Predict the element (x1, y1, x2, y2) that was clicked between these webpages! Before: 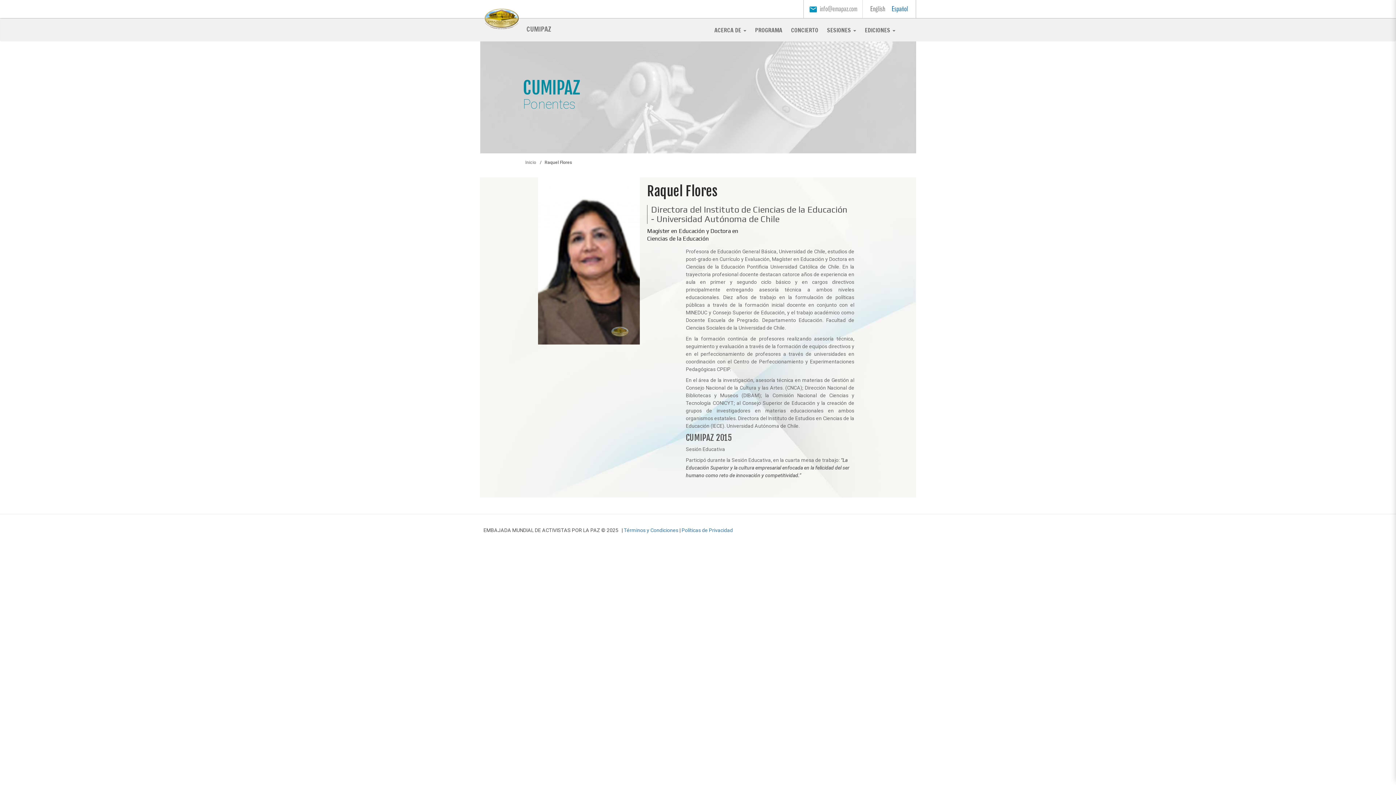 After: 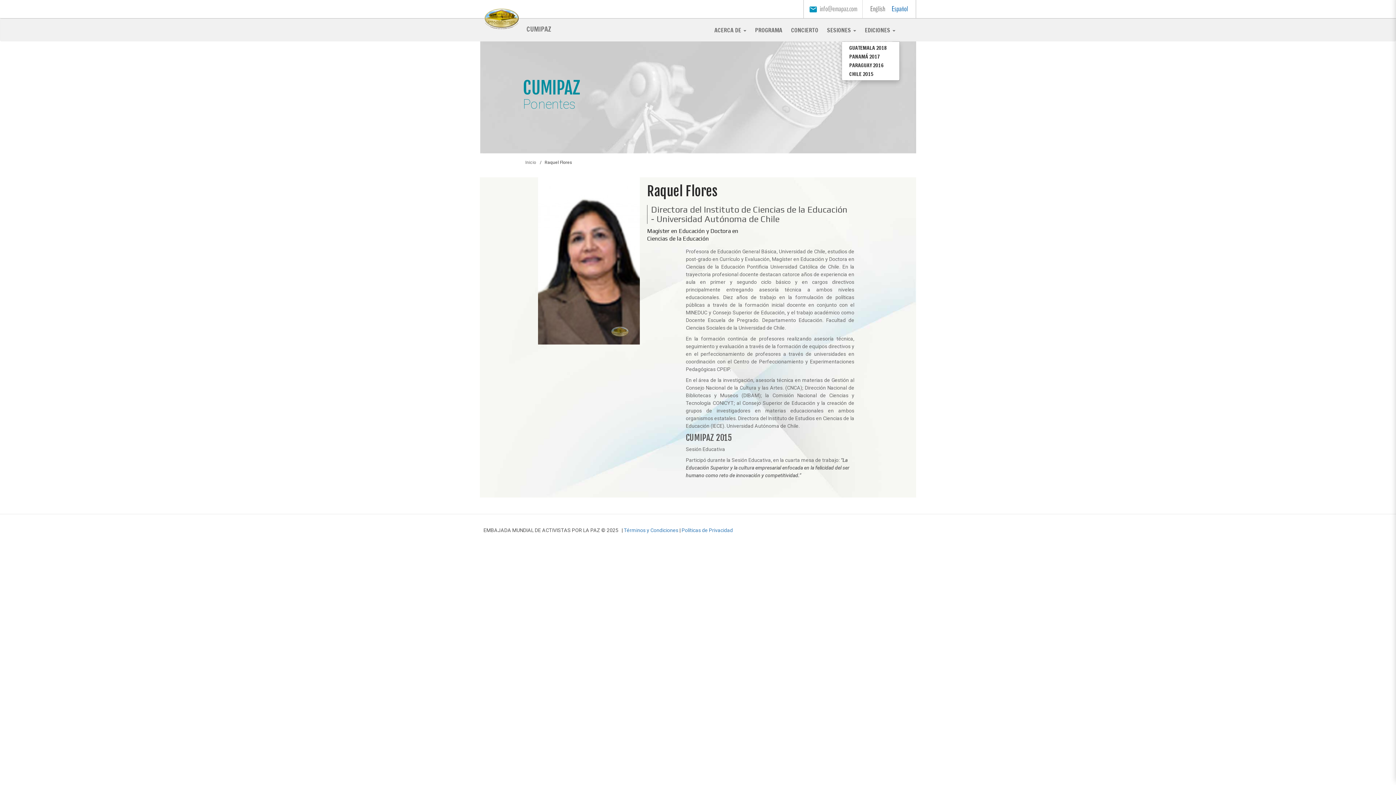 Action: bbox: (860, 18, 900, 41) label: EDICIONES 